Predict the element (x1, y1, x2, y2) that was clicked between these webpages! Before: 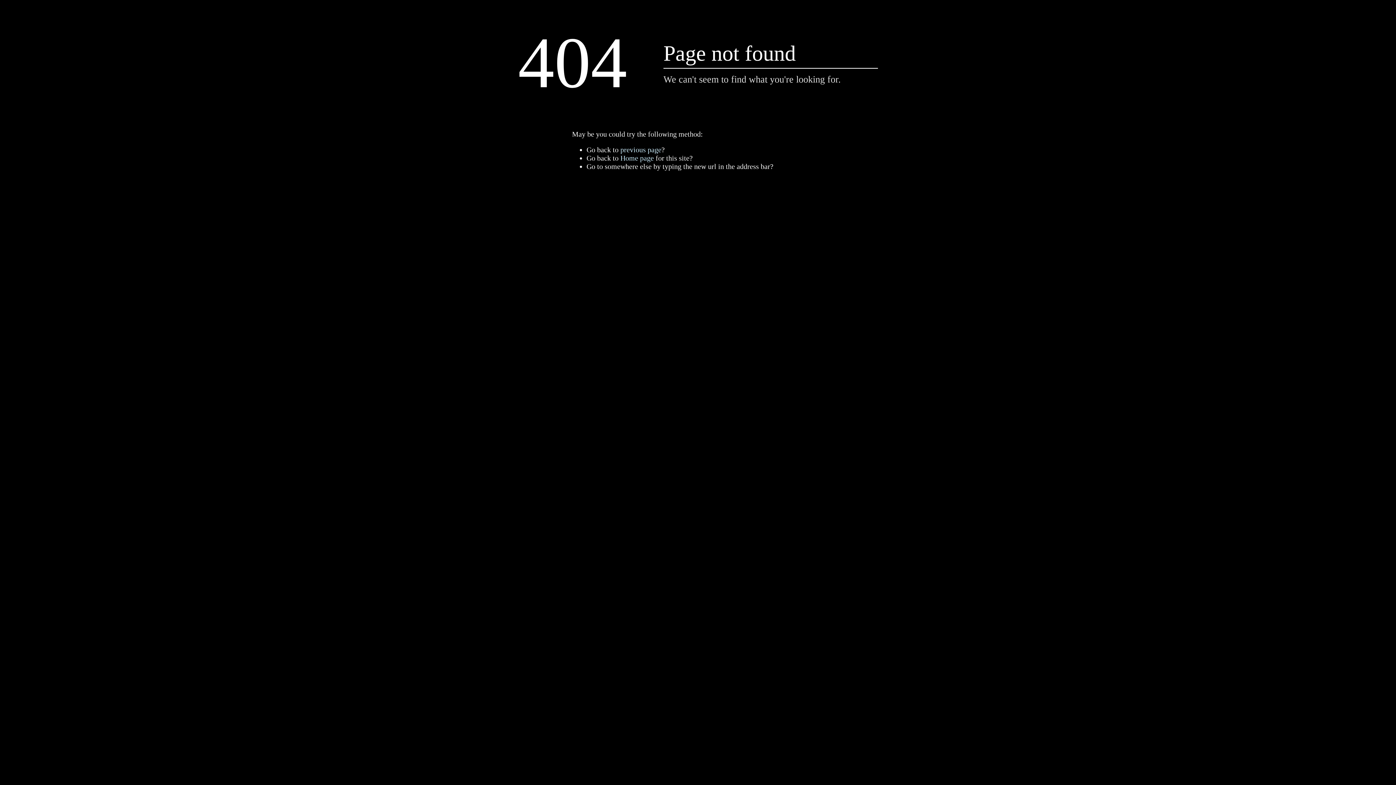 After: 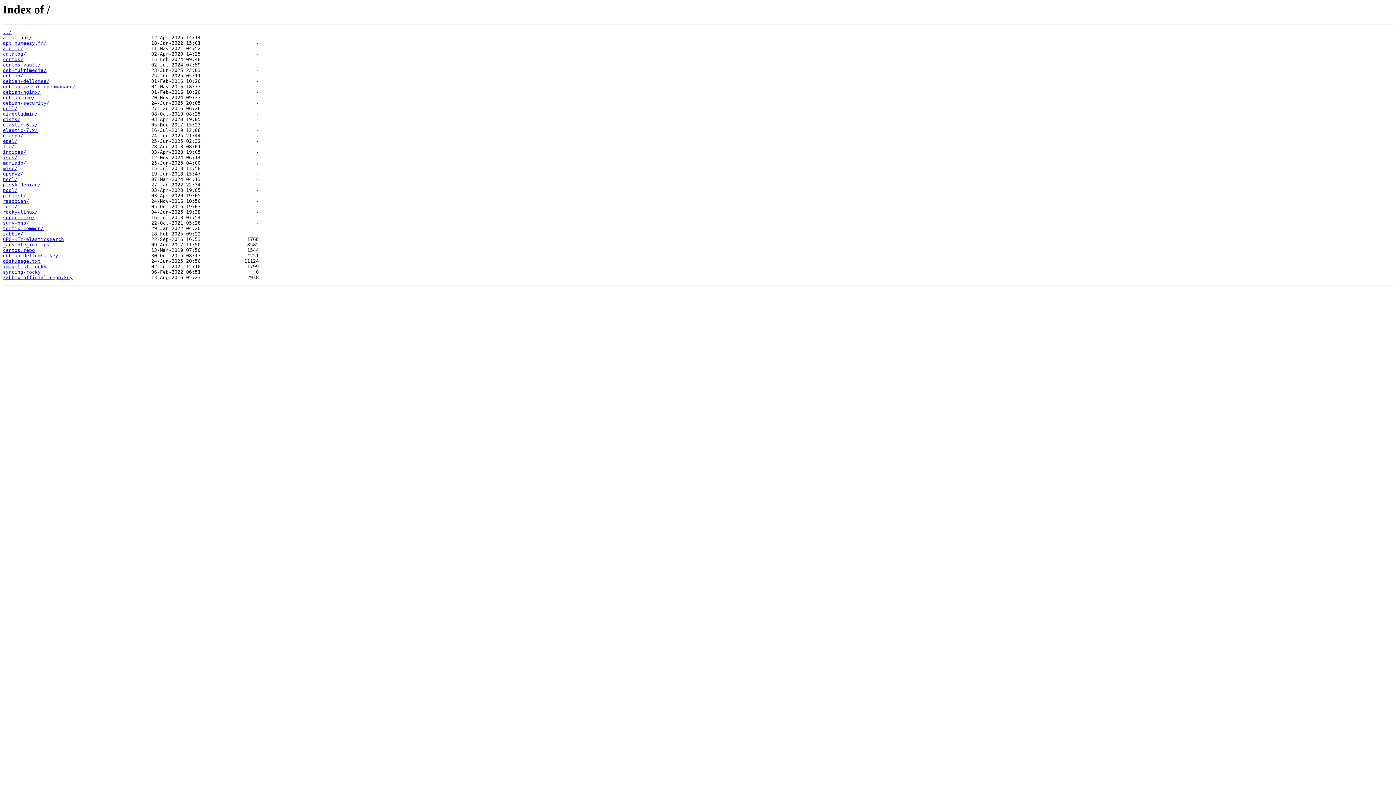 Action: bbox: (620, 154, 654, 162) label: Home page